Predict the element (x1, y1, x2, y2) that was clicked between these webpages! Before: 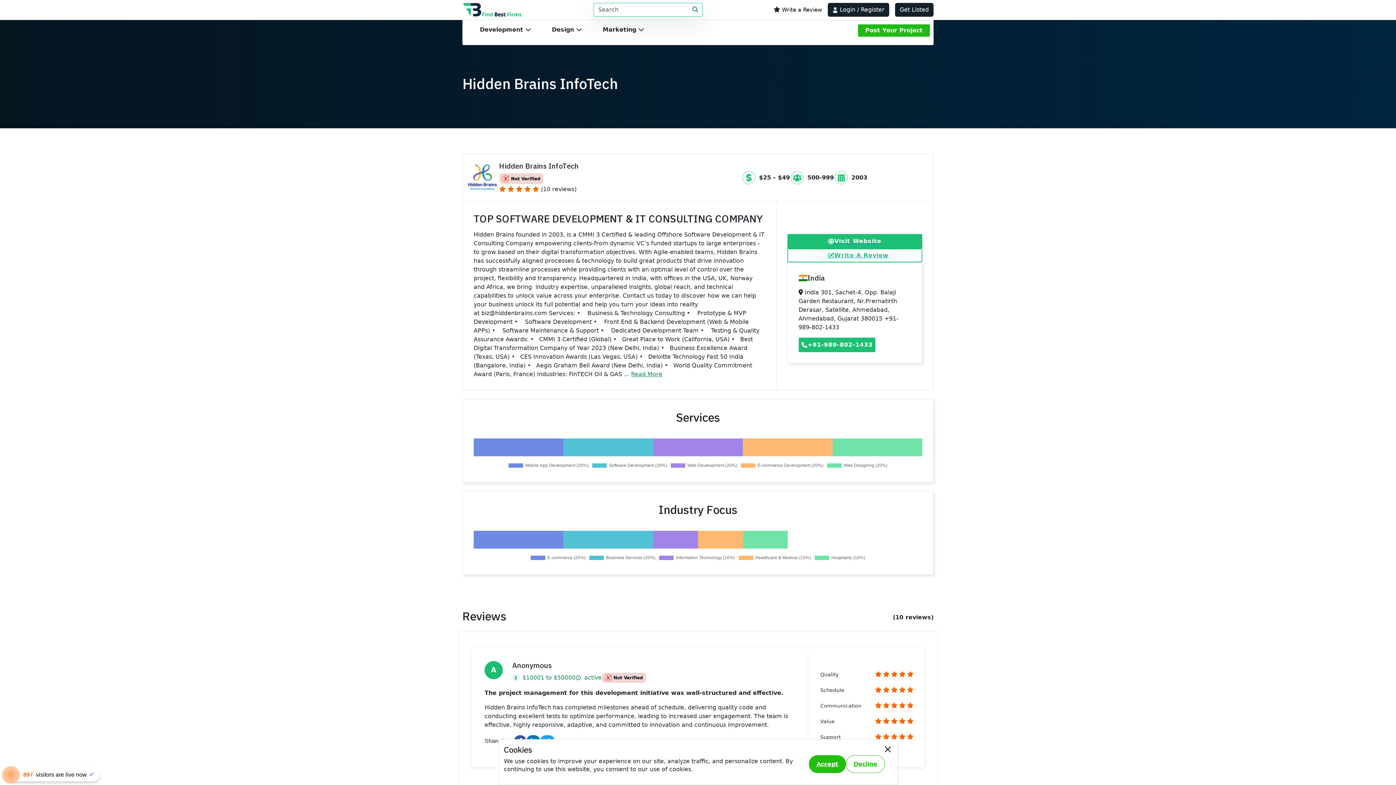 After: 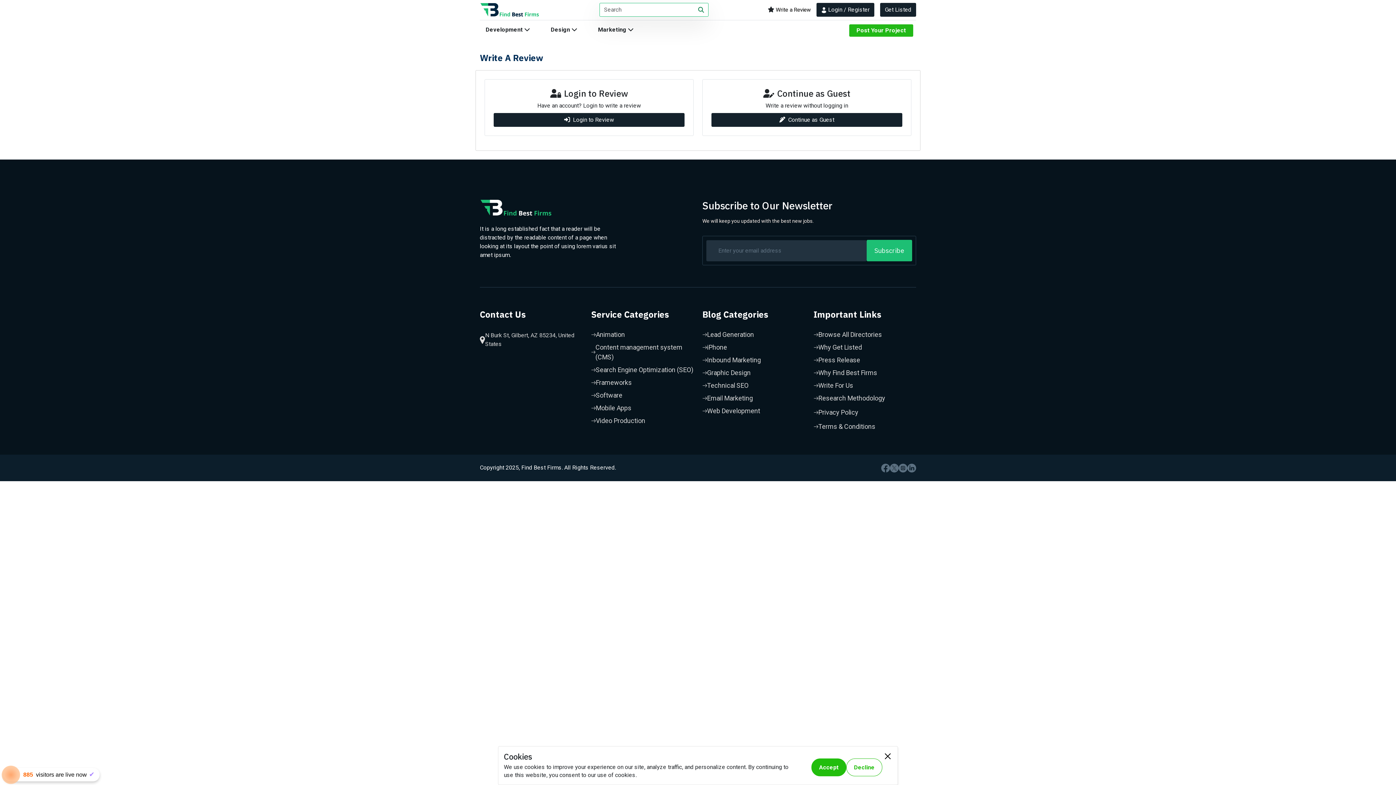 Action: label: Write A Review bbox: (787, 248, 922, 262)